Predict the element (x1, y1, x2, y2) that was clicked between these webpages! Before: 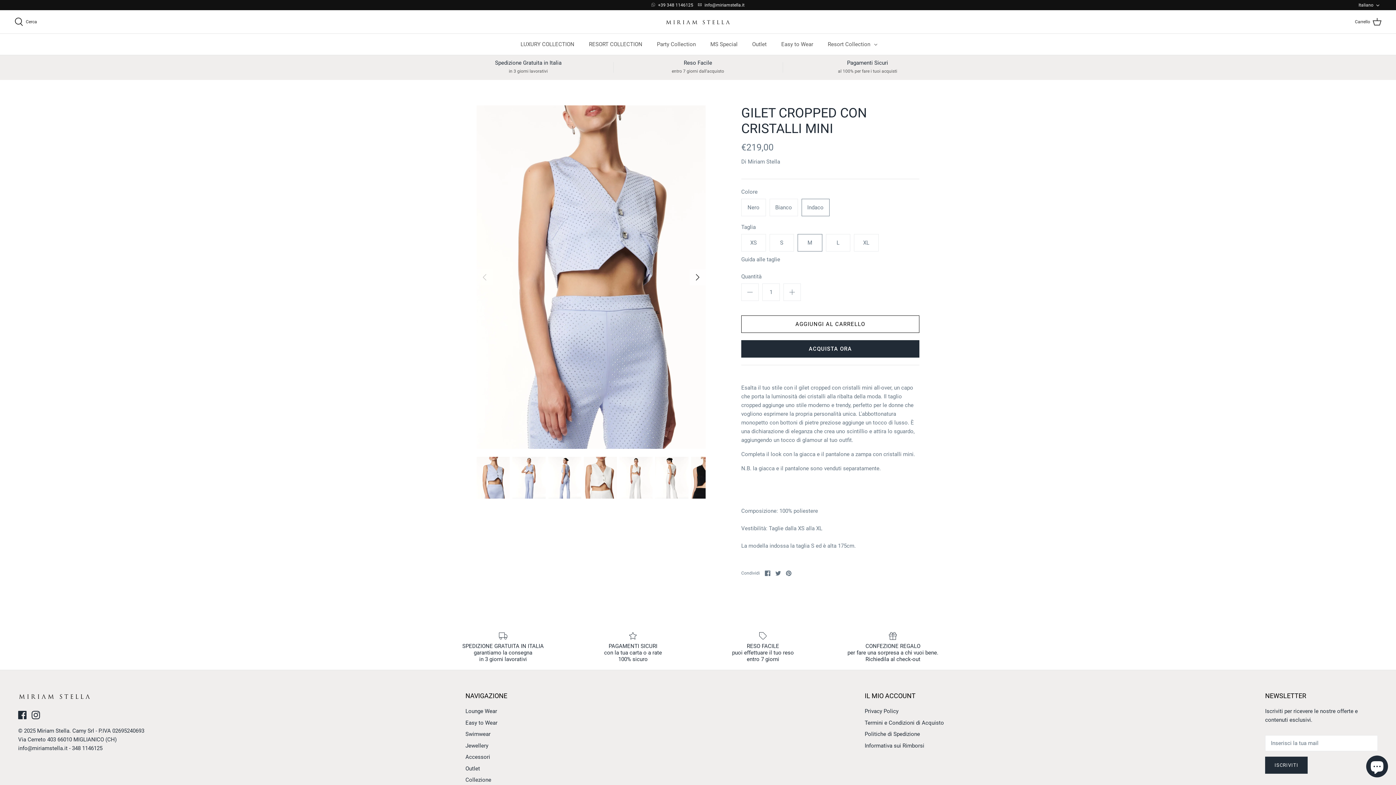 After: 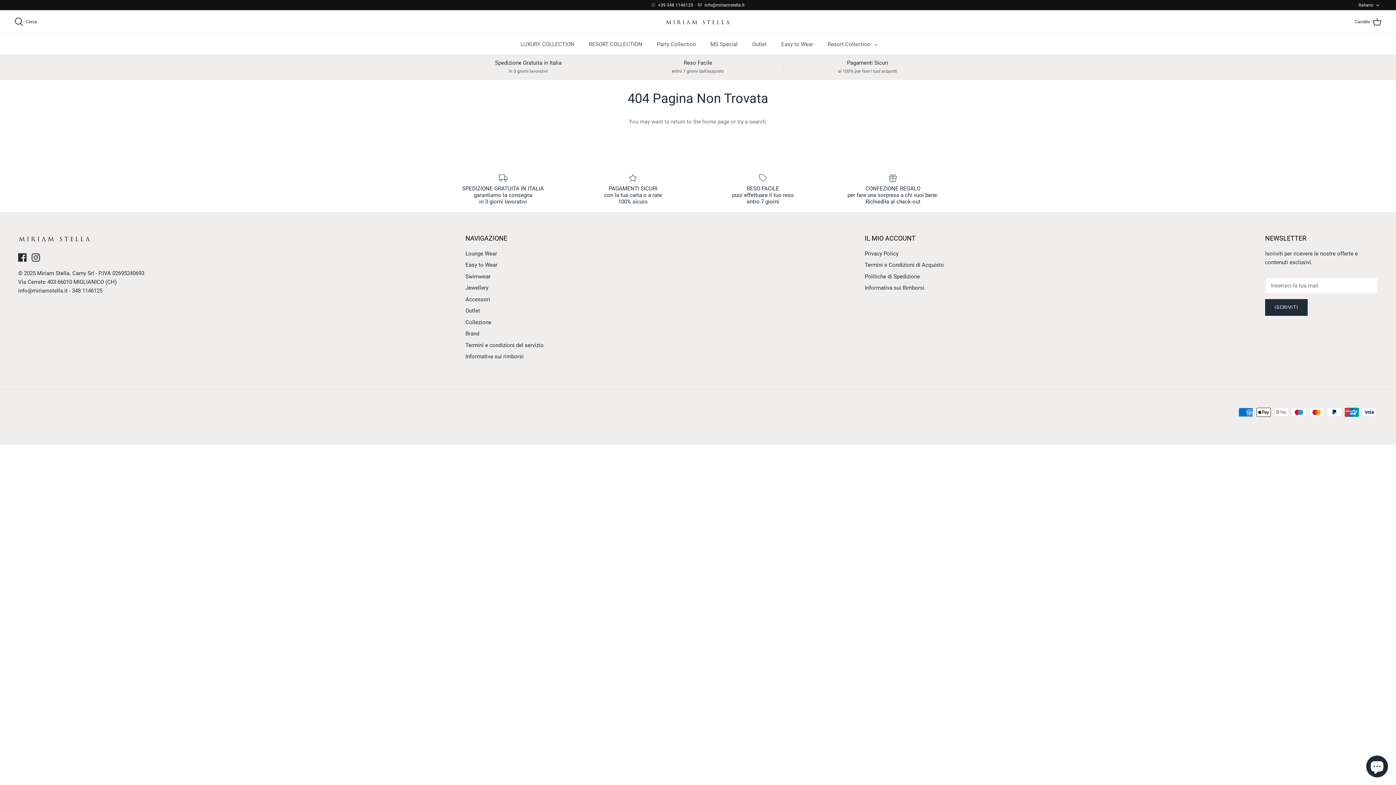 Action: bbox: (465, 708, 497, 714) label: Lounge Wear